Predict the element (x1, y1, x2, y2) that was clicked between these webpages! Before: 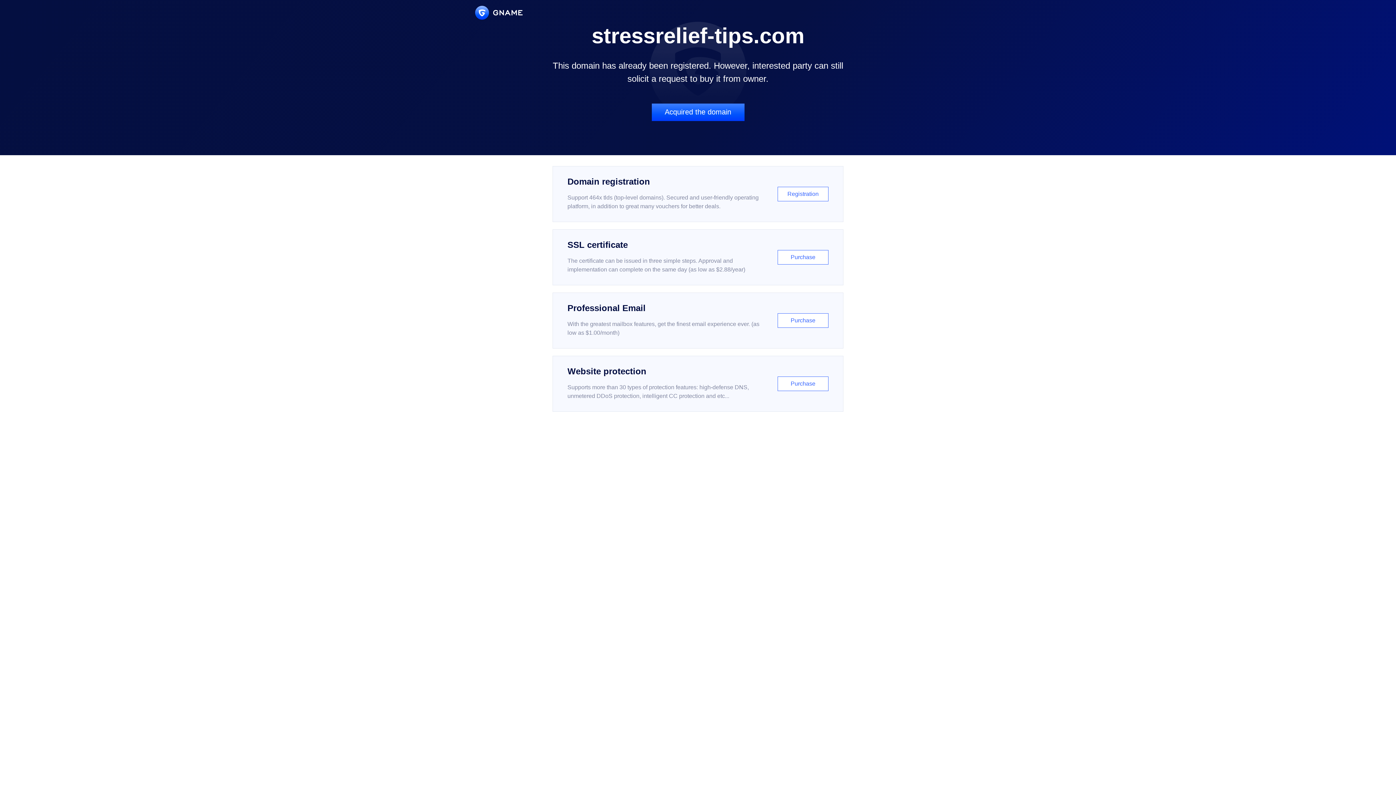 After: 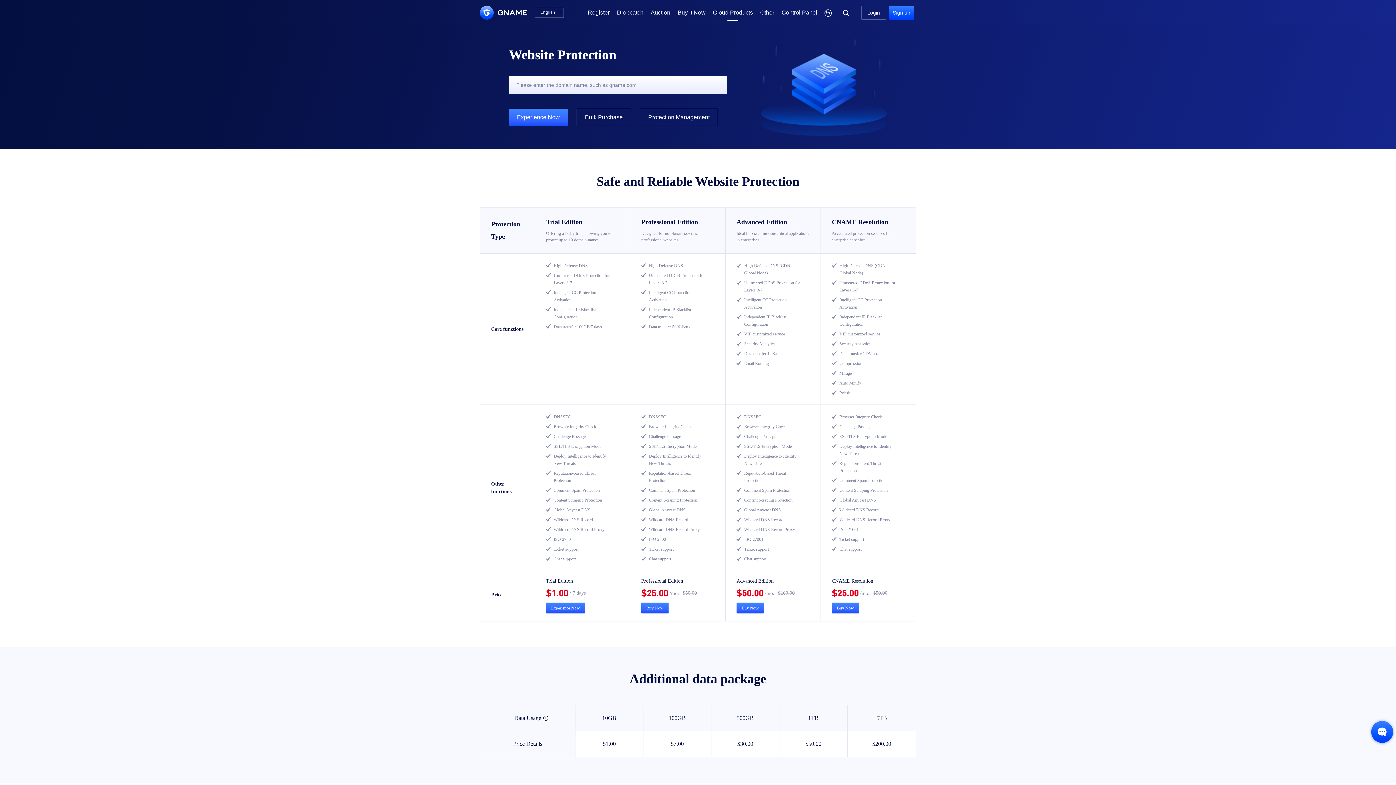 Action: label: Website protection

Supports more than 30 types of protection features: high-defense DNS, unmetered DDoS protection, intelligent CC protection and etc...

Purchase bbox: (552, 356, 843, 412)